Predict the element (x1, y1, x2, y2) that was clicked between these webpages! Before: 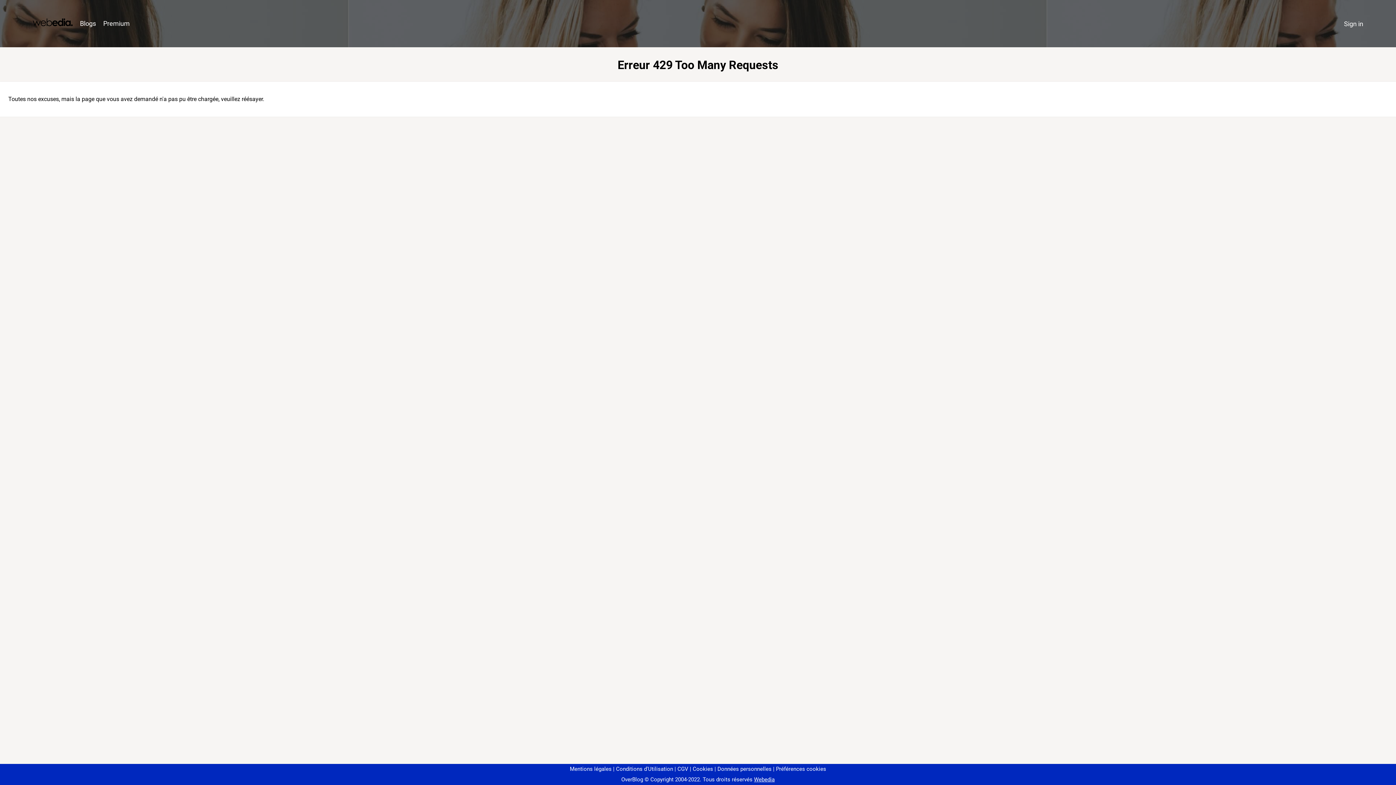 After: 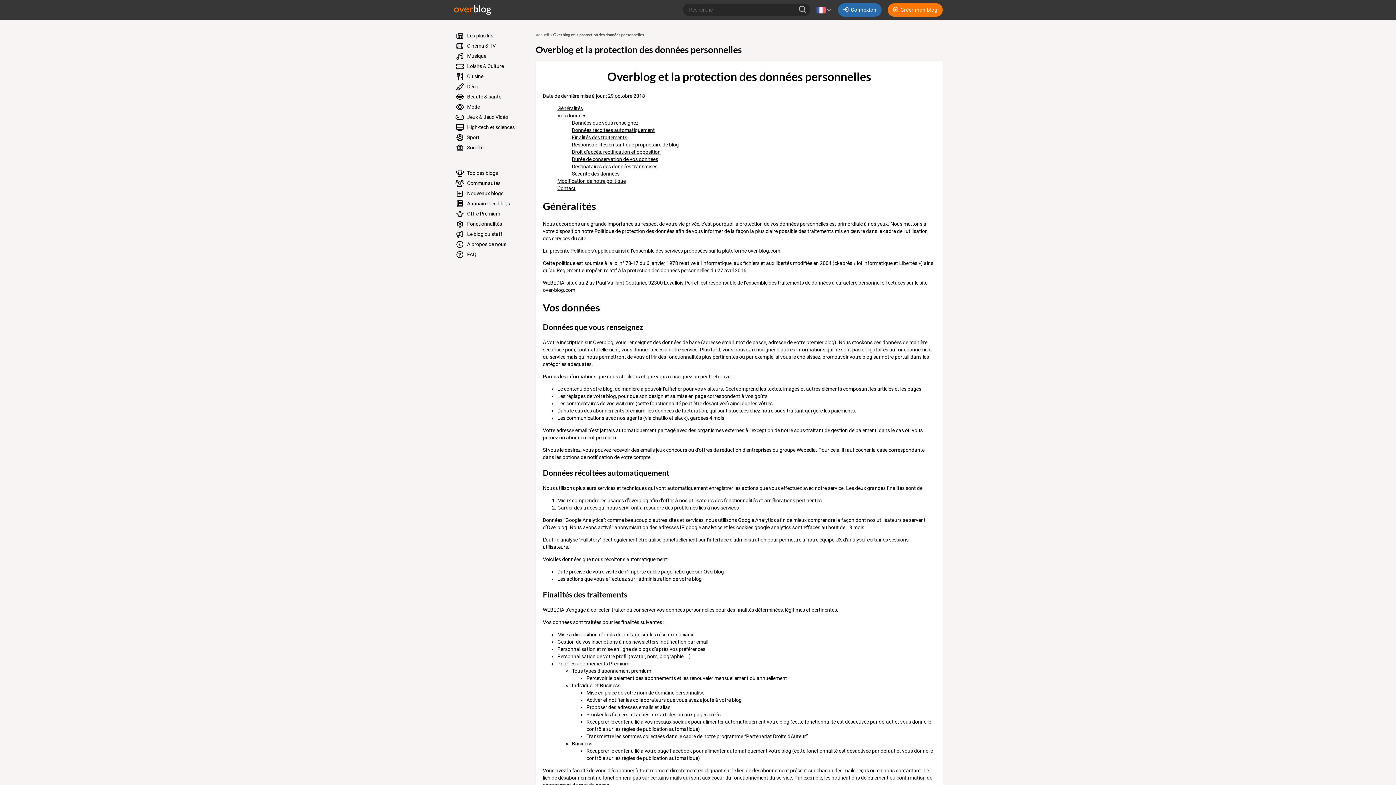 Action: label: Données personnelles bbox: (714, 766, 771, 772)